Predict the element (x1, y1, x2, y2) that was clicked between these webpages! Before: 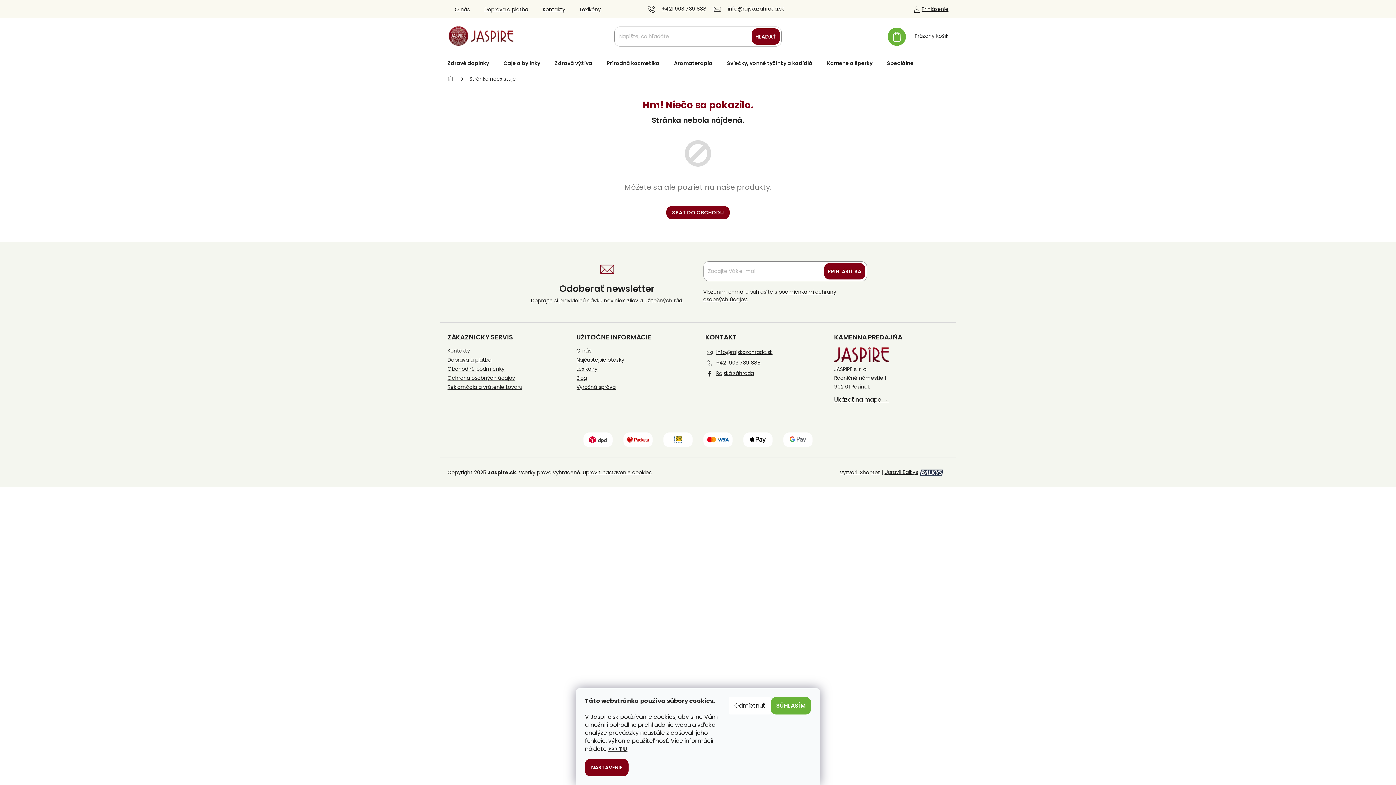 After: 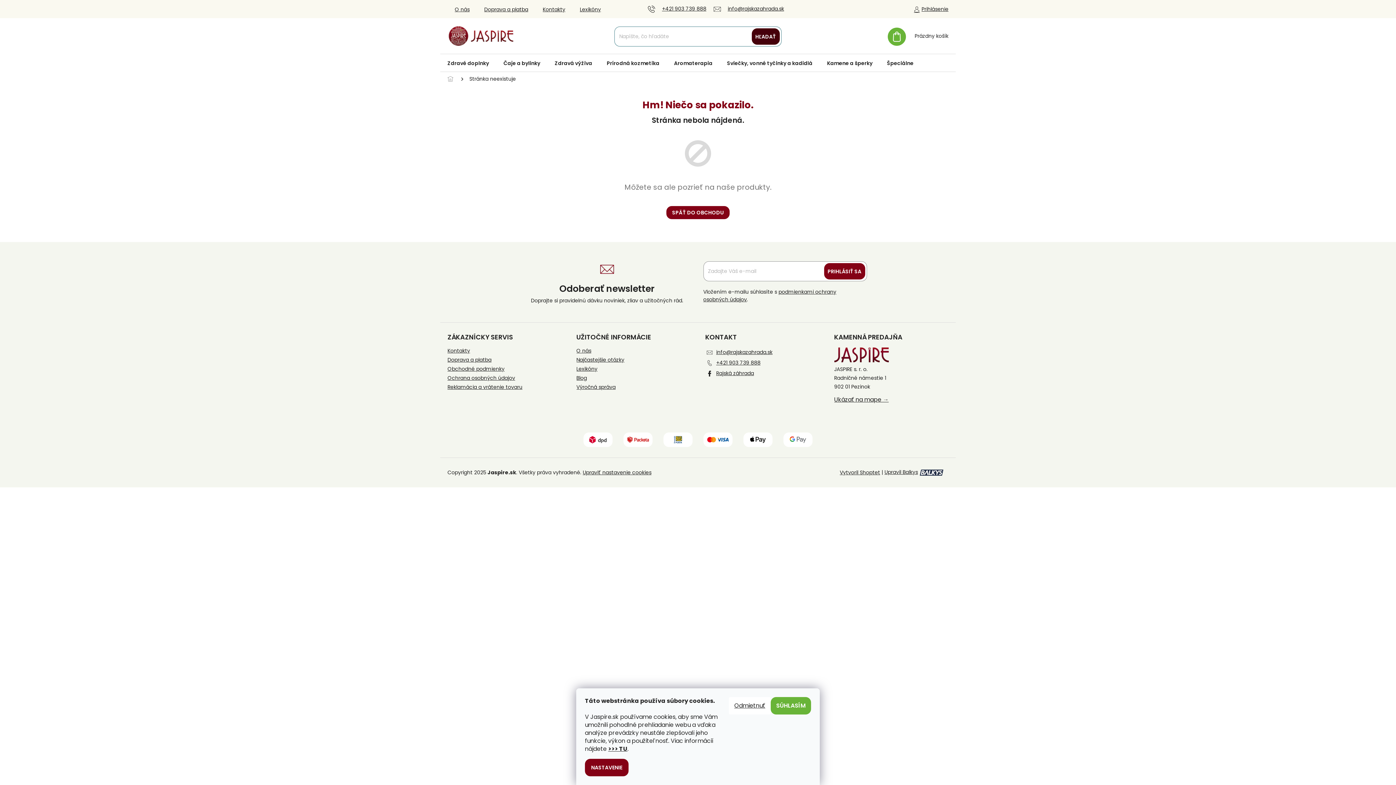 Action: bbox: (751, 28, 779, 44) label: HĽADAŤ